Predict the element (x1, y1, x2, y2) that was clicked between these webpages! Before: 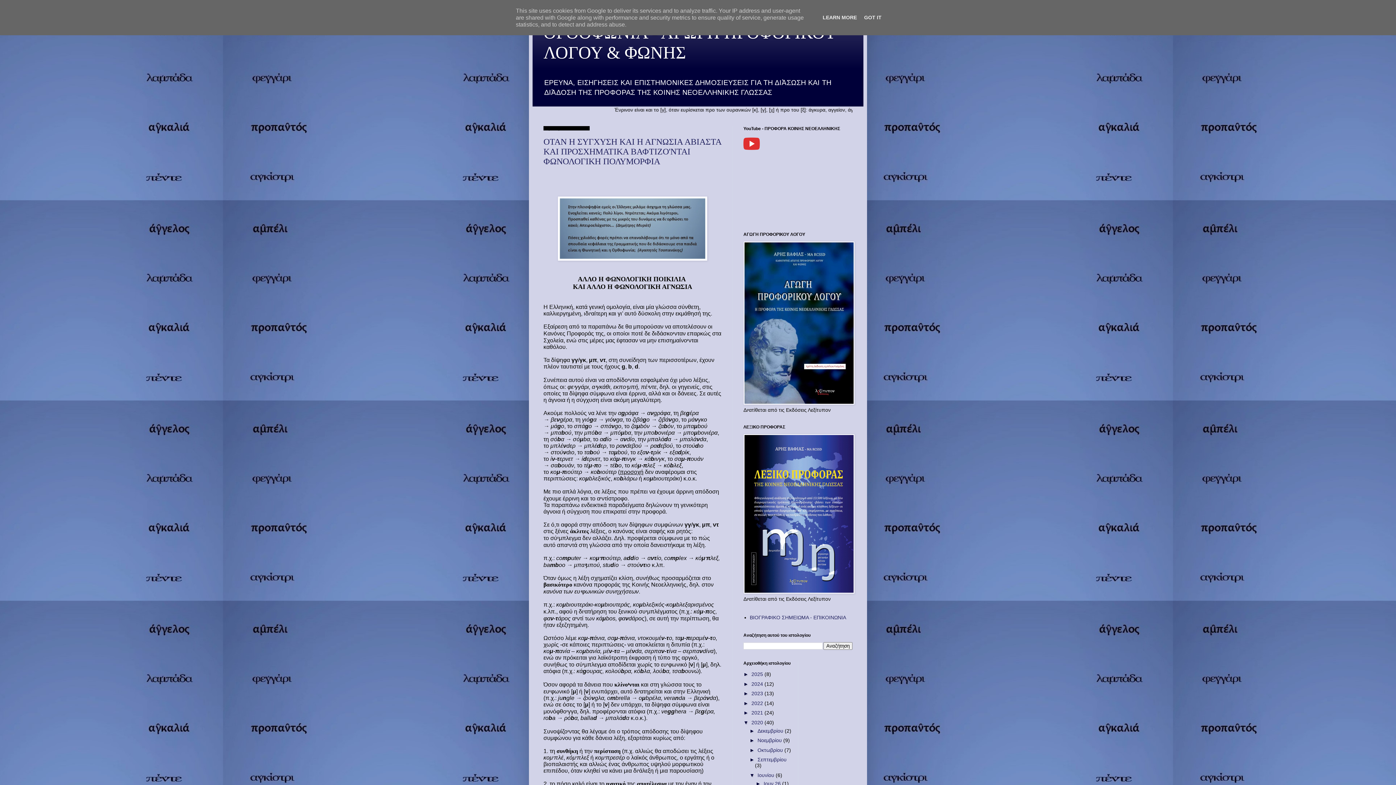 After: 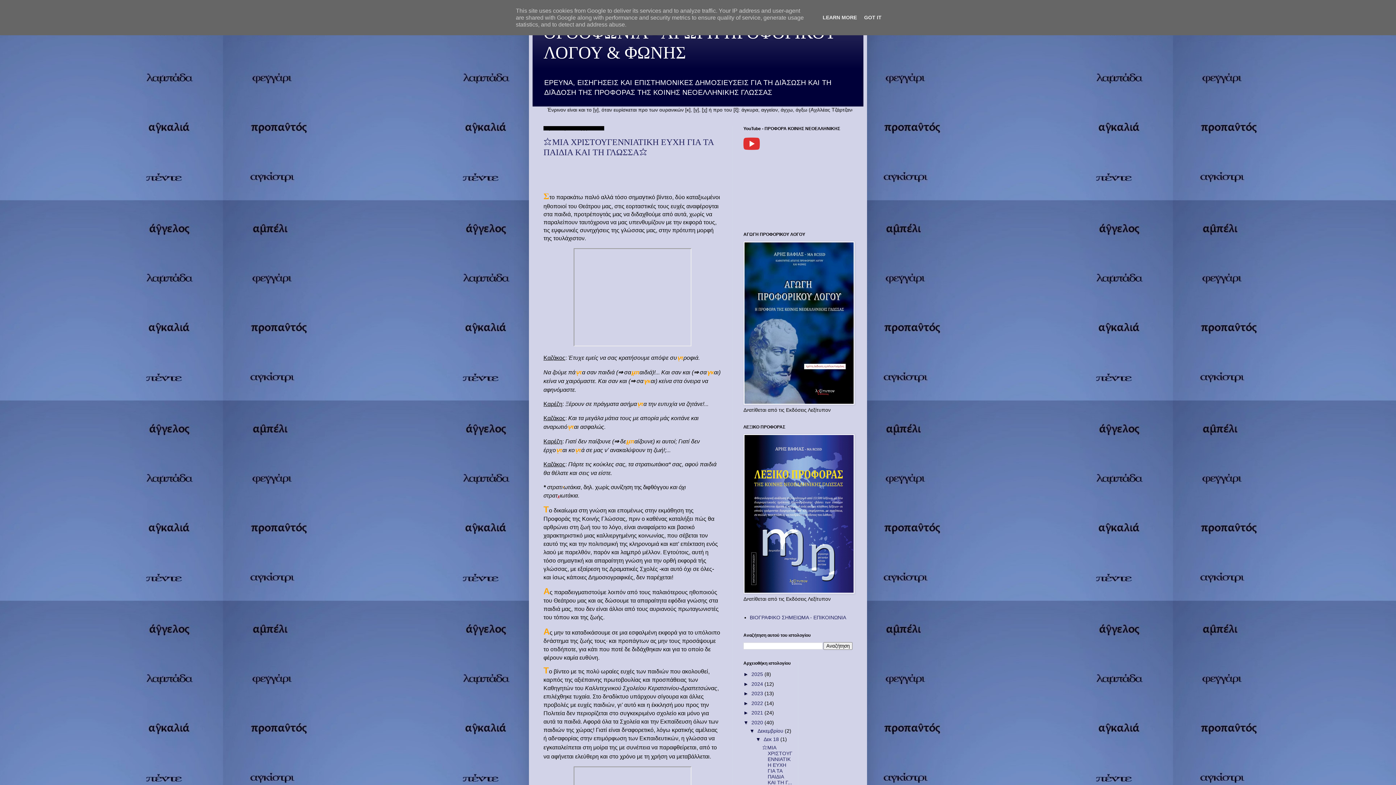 Action: label: Δεκεμβρίου  bbox: (757, 728, 785, 734)